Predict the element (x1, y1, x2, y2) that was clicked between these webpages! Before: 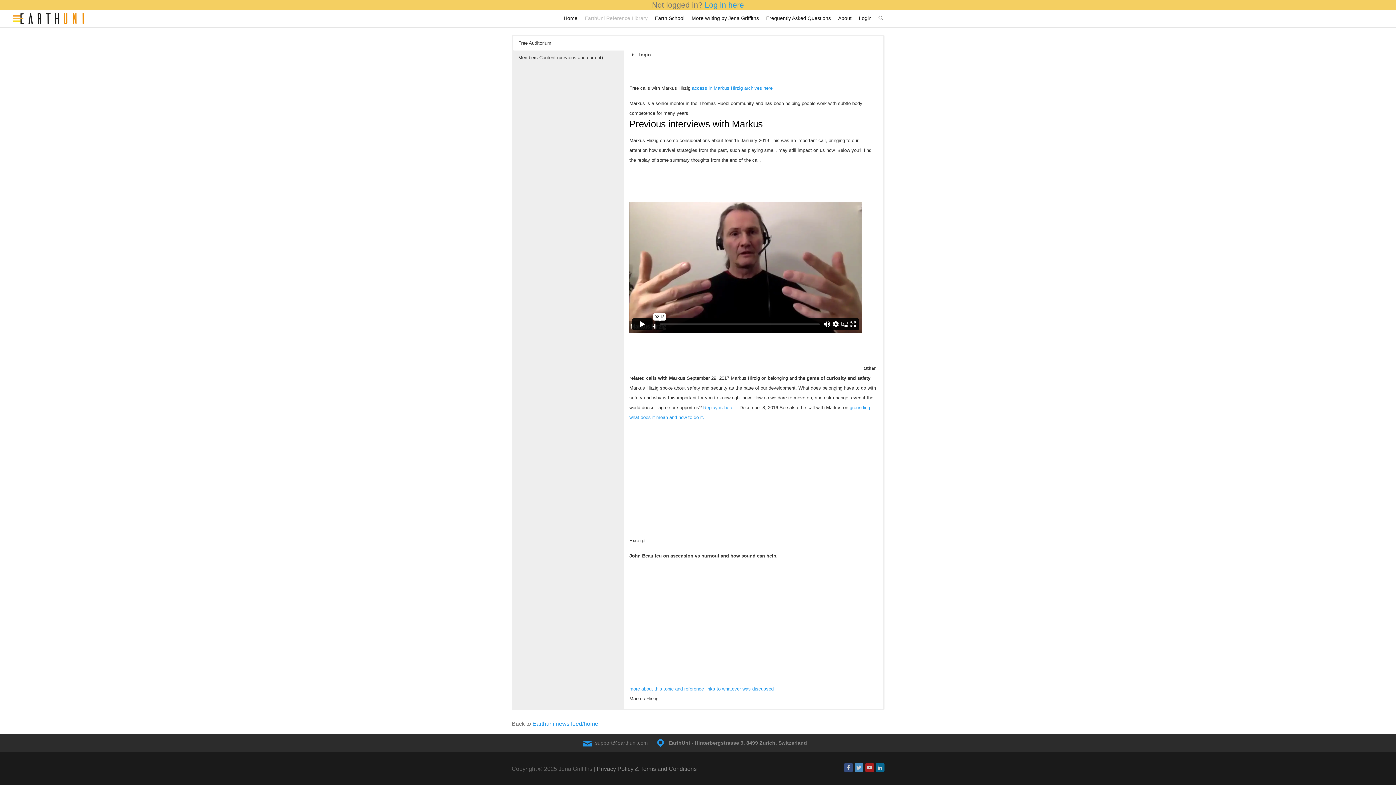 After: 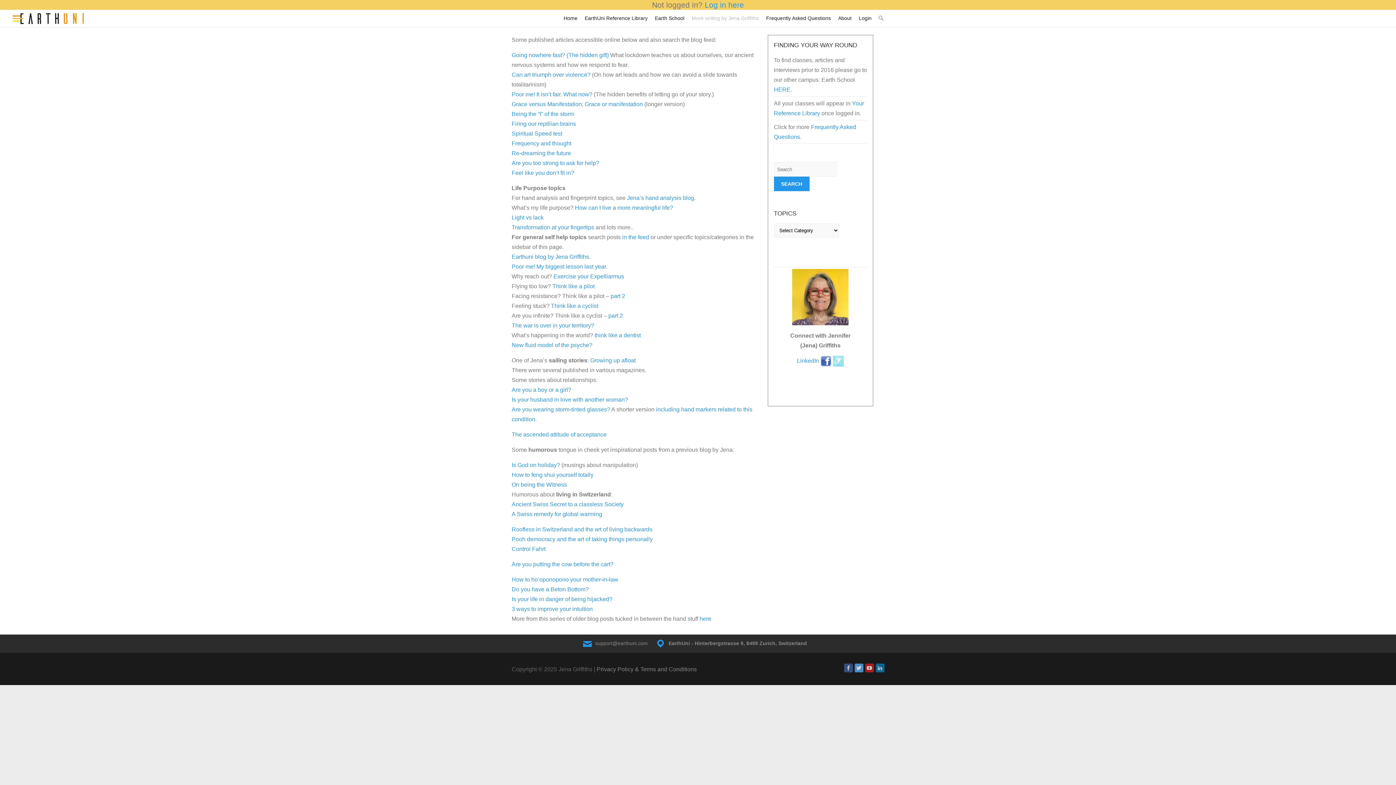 Action: label: More writing by Jena Griffiths bbox: (691, 9, 759, 24)